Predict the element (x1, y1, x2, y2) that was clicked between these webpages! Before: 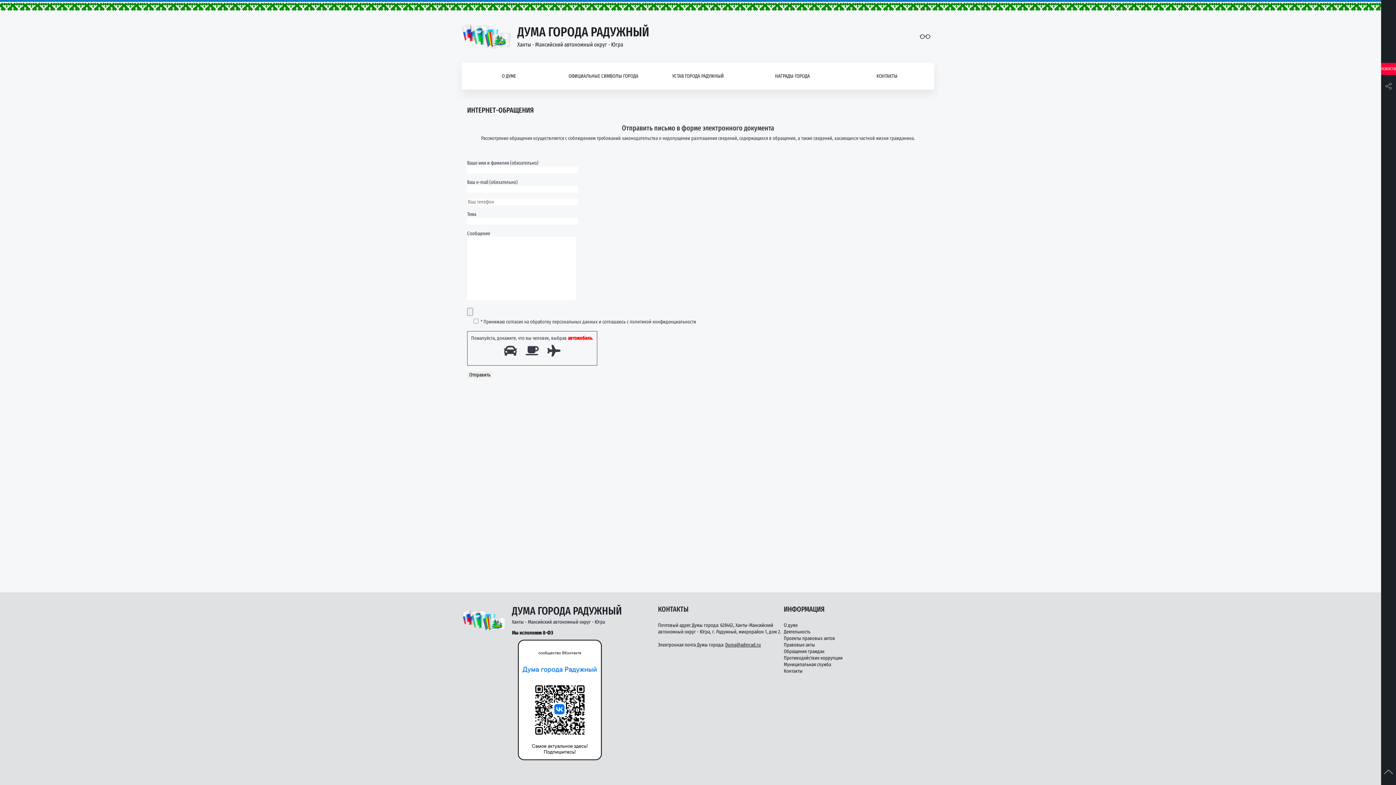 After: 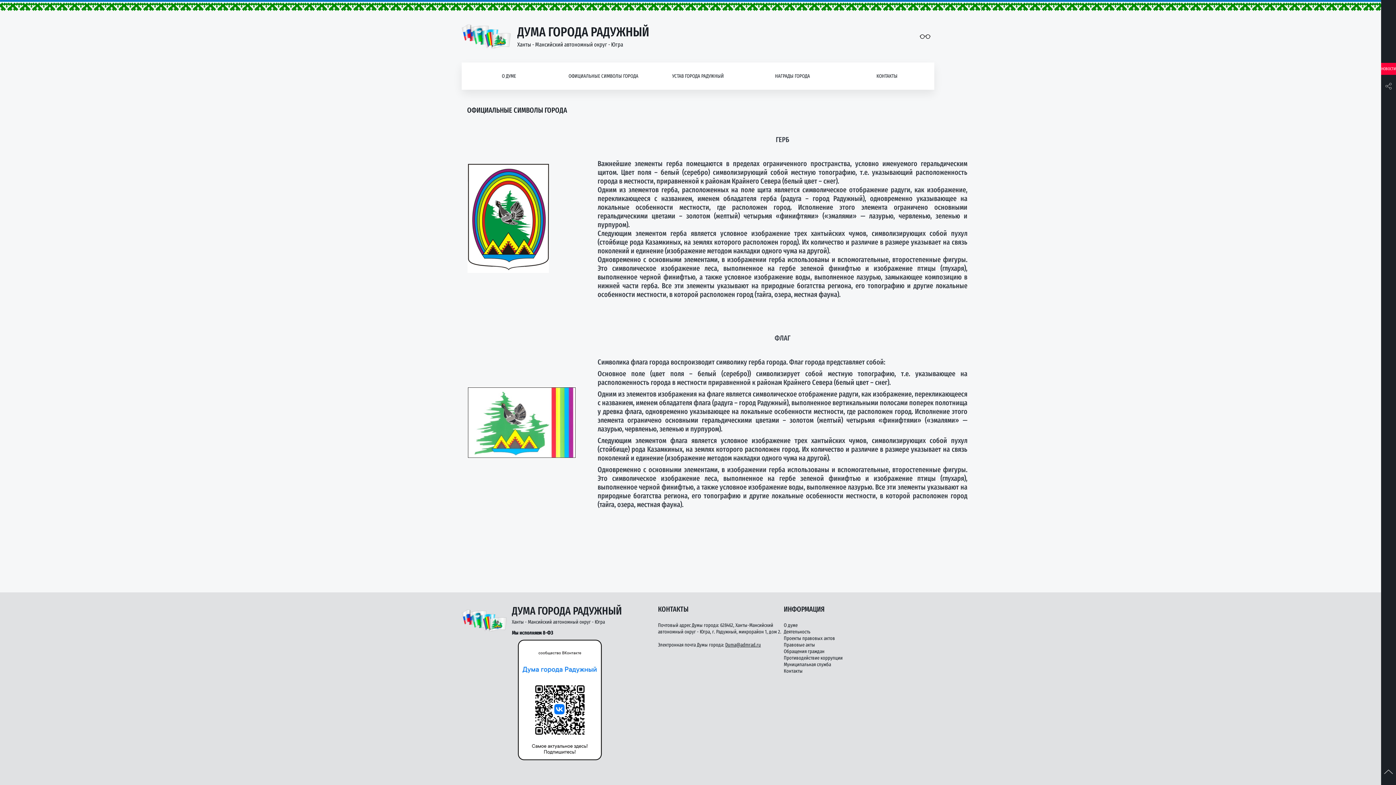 Action: bbox: (556, 62, 650, 89) label: ОФИЦИАЛЬНЫЕ СИМВОЛЫ ГОРОДА